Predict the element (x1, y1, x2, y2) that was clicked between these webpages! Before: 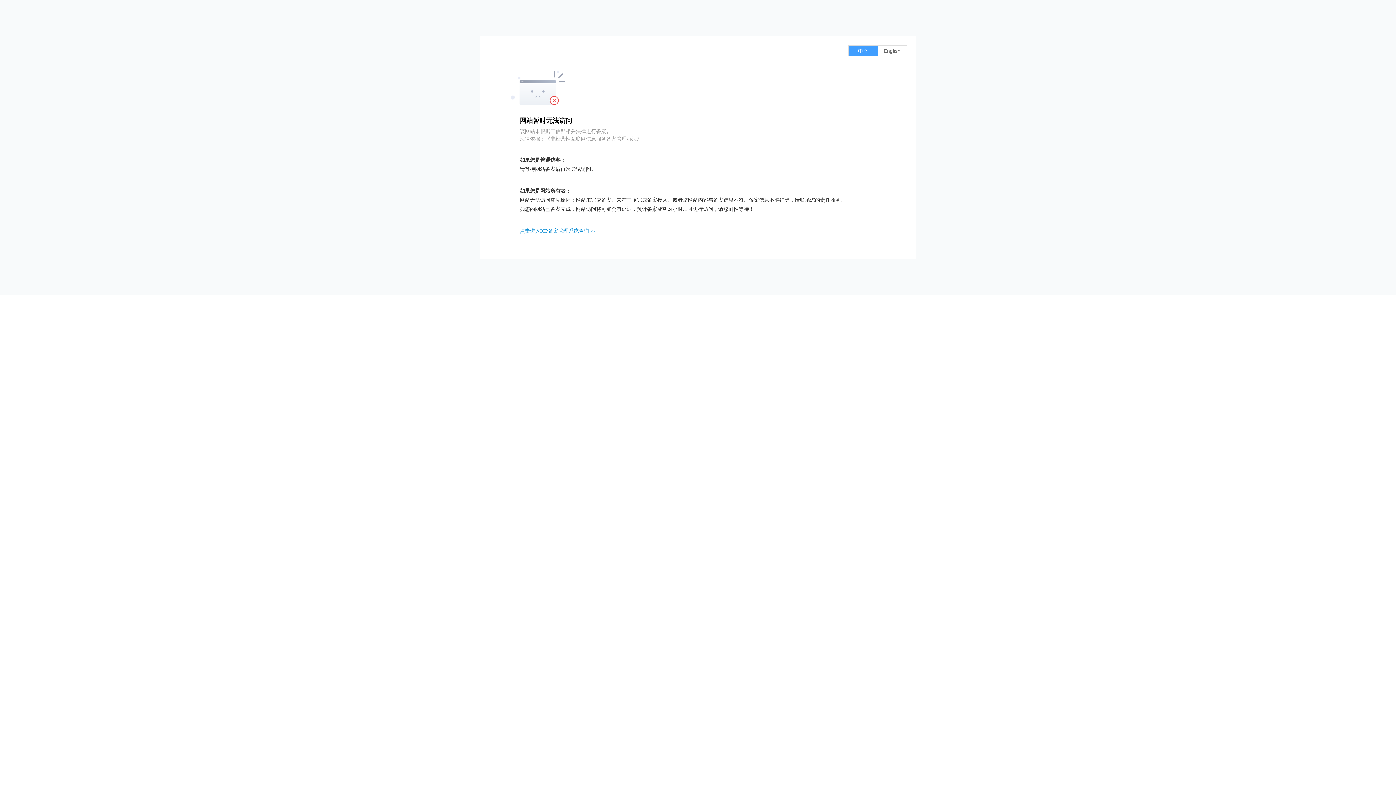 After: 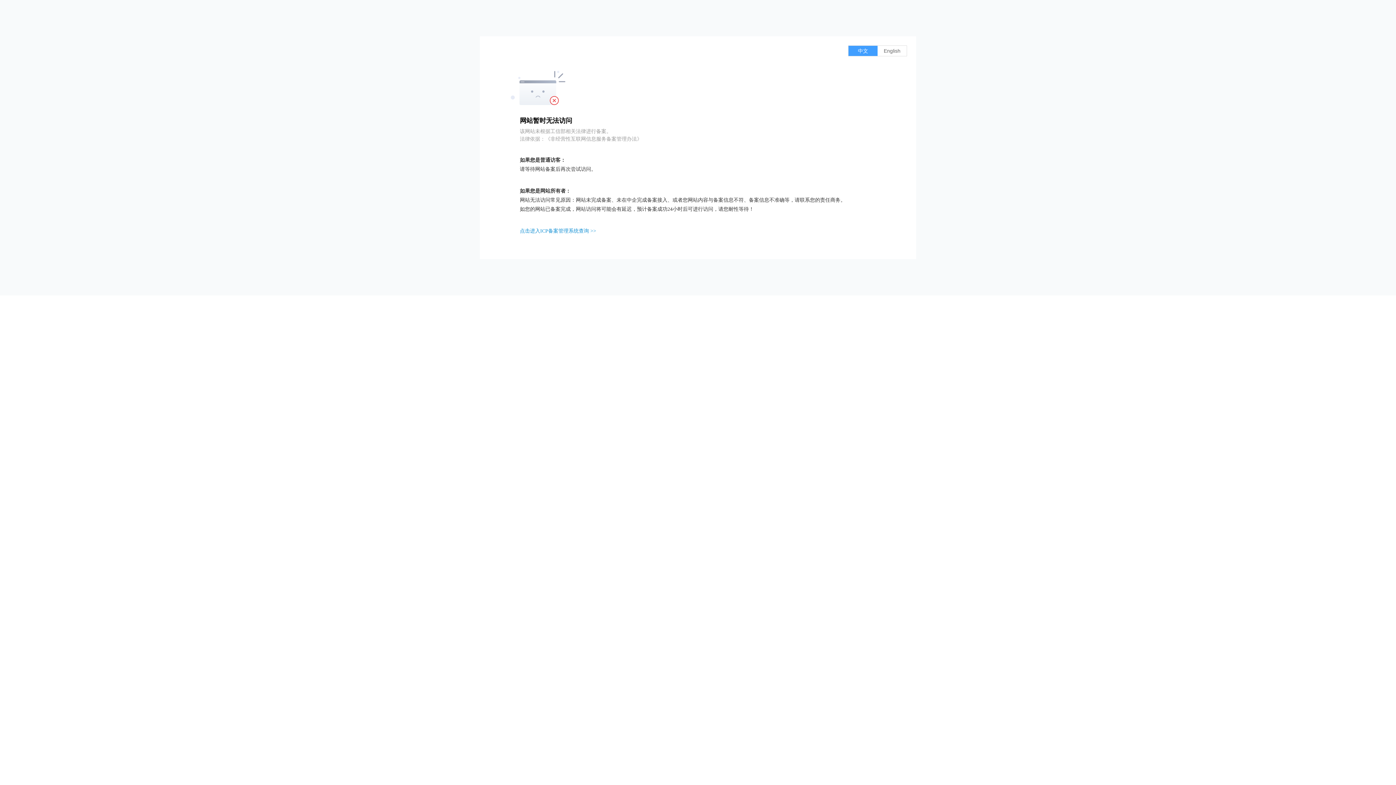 Action: bbox: (520, 228, 596, 233) label: 点击进入ICP备案管理系统查询 >>